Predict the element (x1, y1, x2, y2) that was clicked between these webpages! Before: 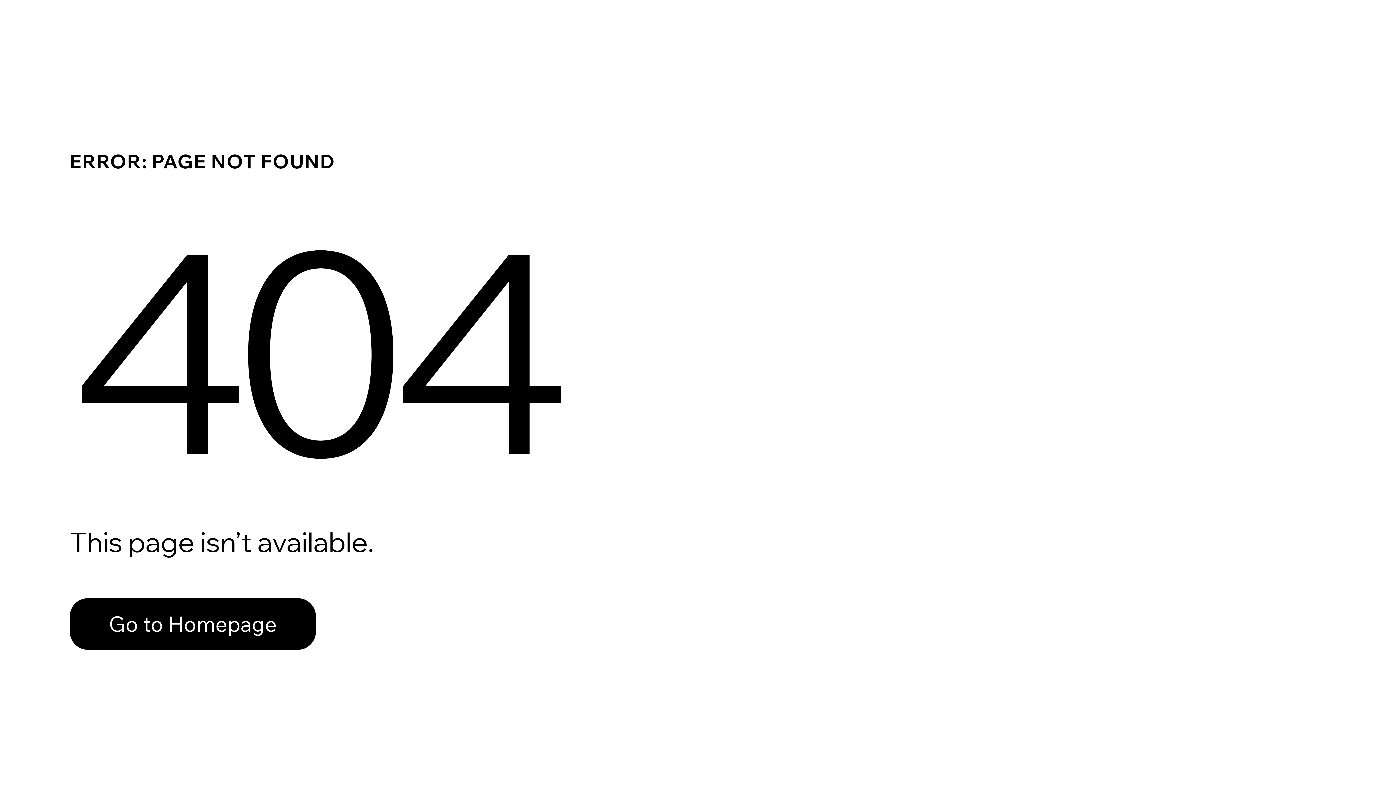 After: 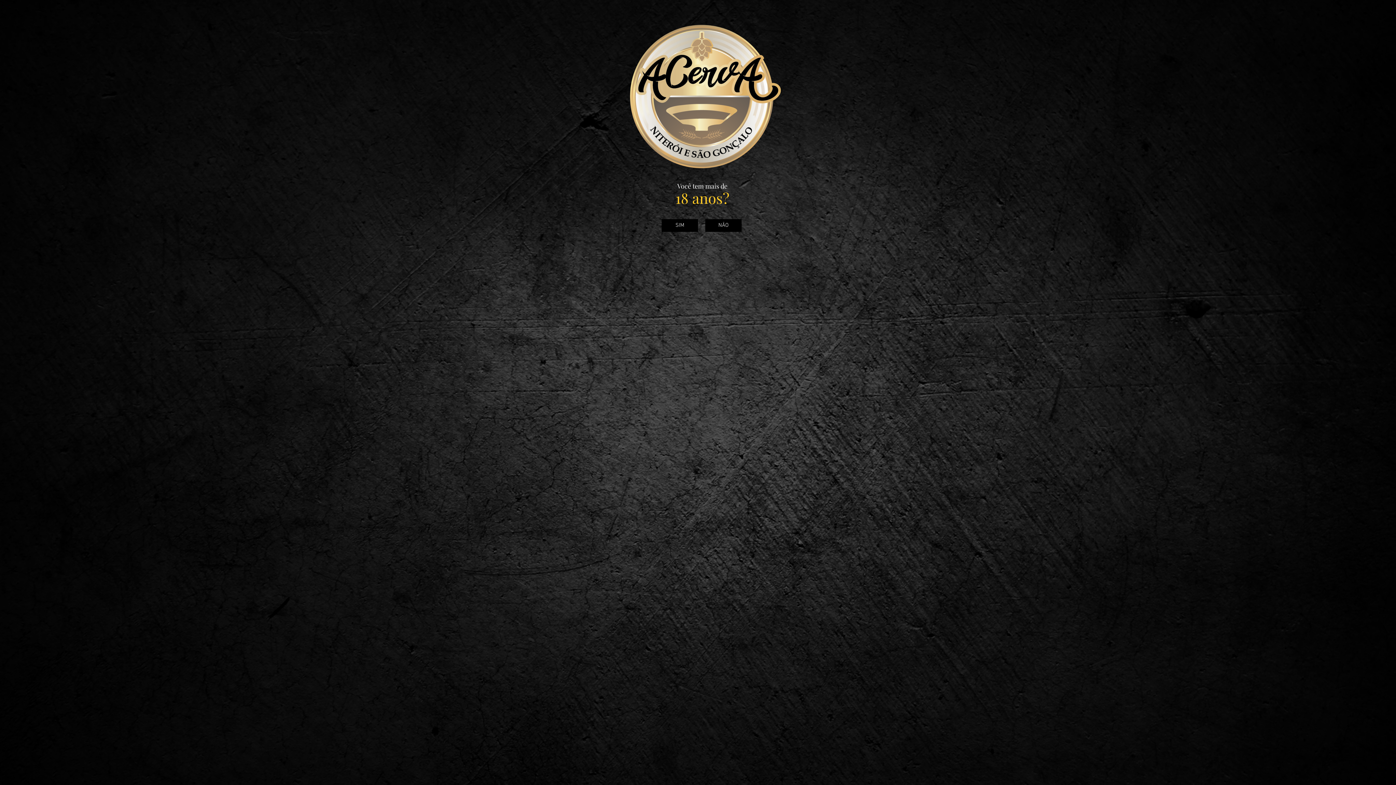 Action: bbox: (69, 582, 768, 659) label: Go to Homepage